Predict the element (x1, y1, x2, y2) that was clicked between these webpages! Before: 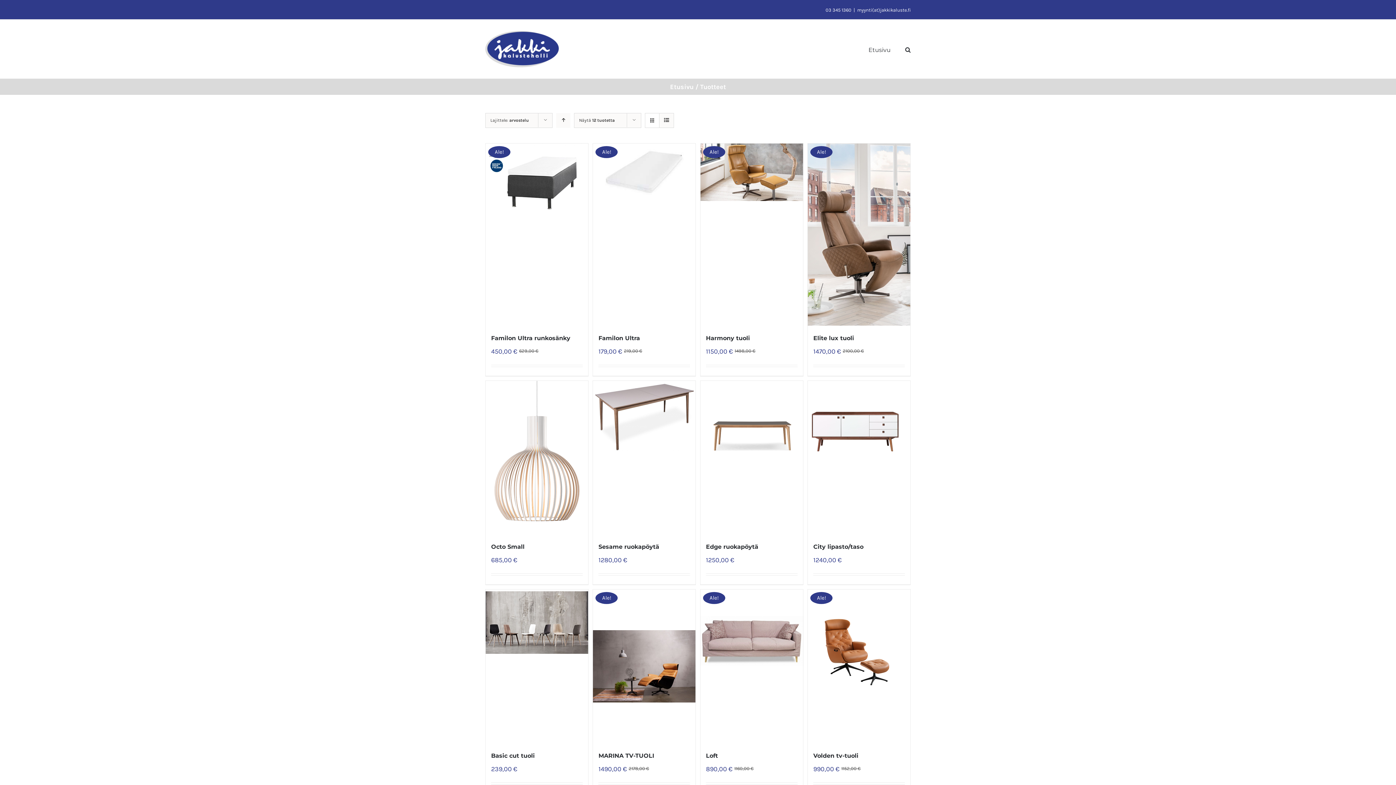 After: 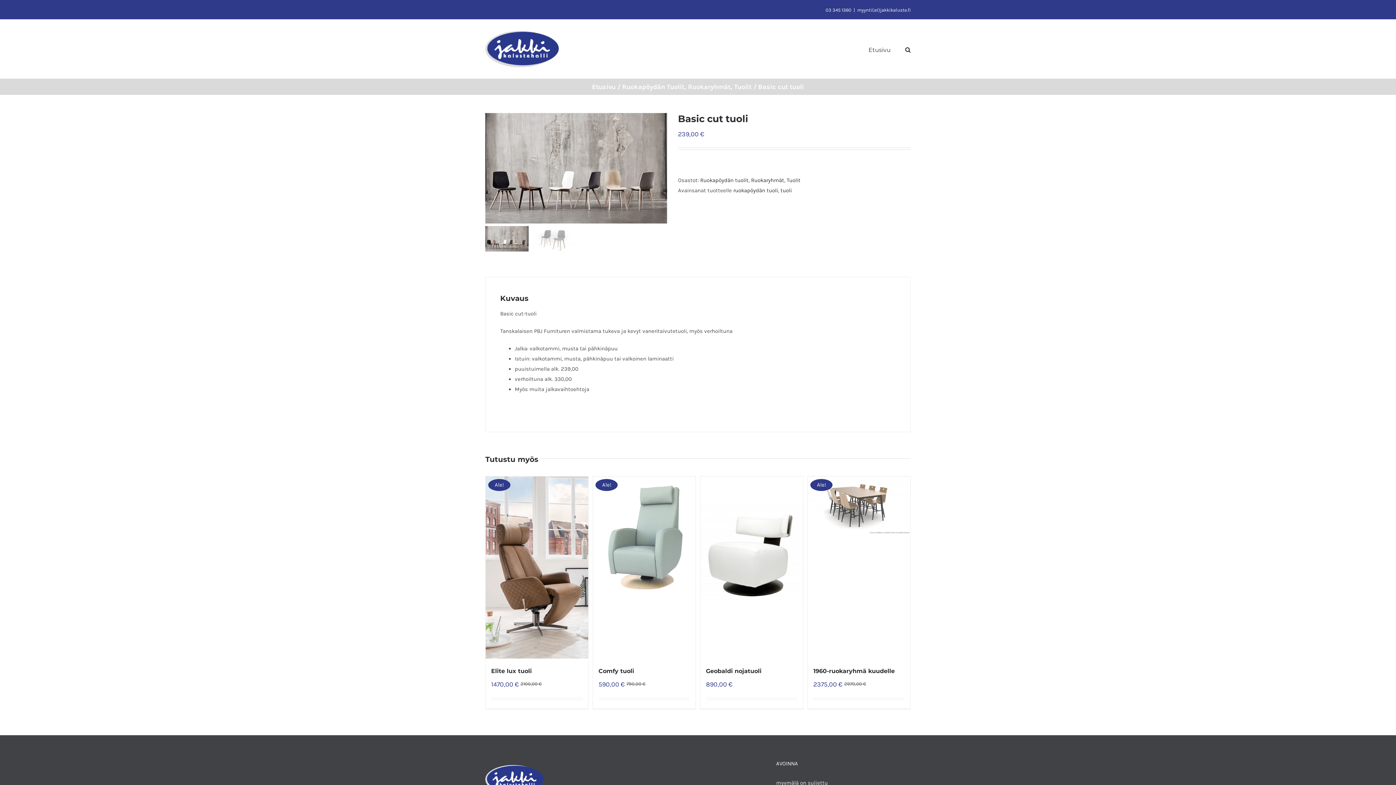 Action: label: Basic cut tuoli bbox: (485, 589, 588, 743)